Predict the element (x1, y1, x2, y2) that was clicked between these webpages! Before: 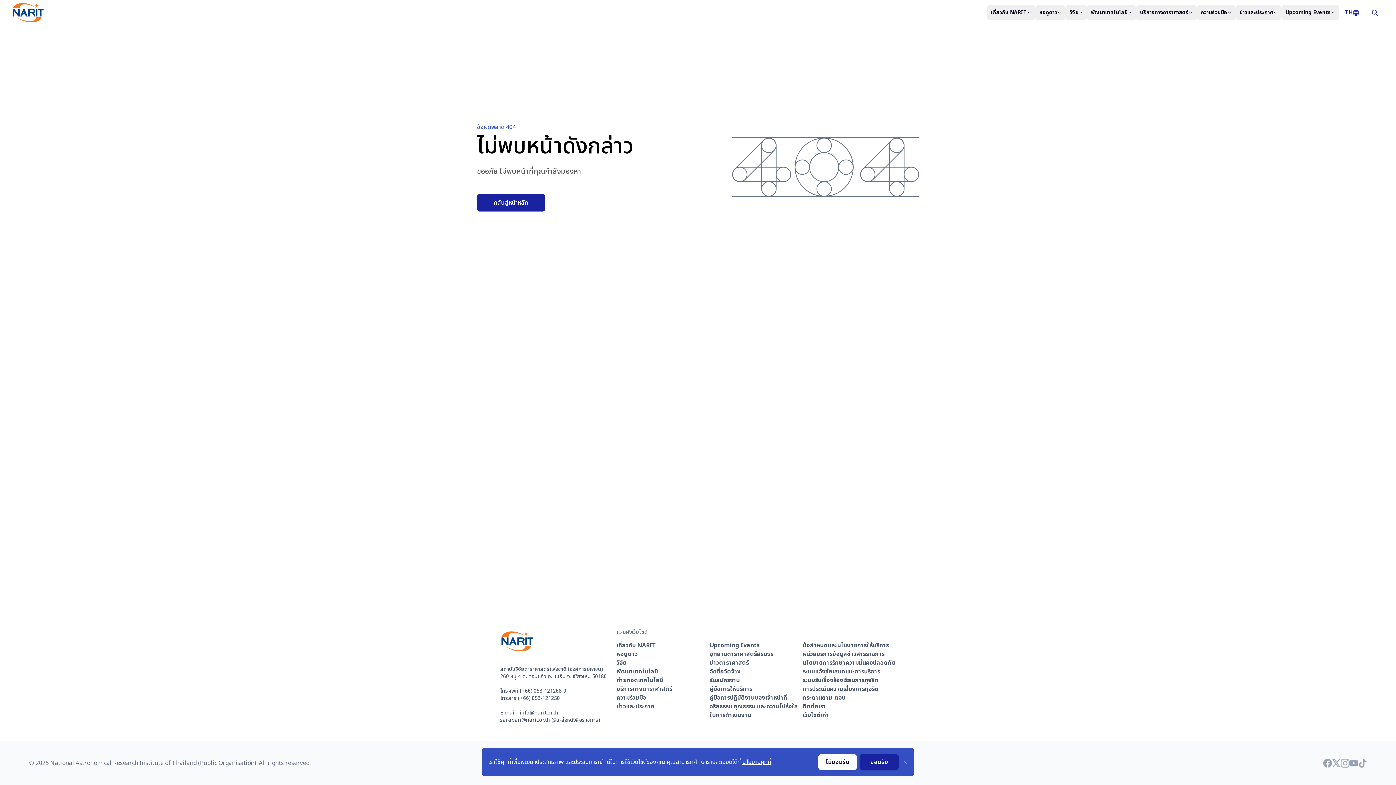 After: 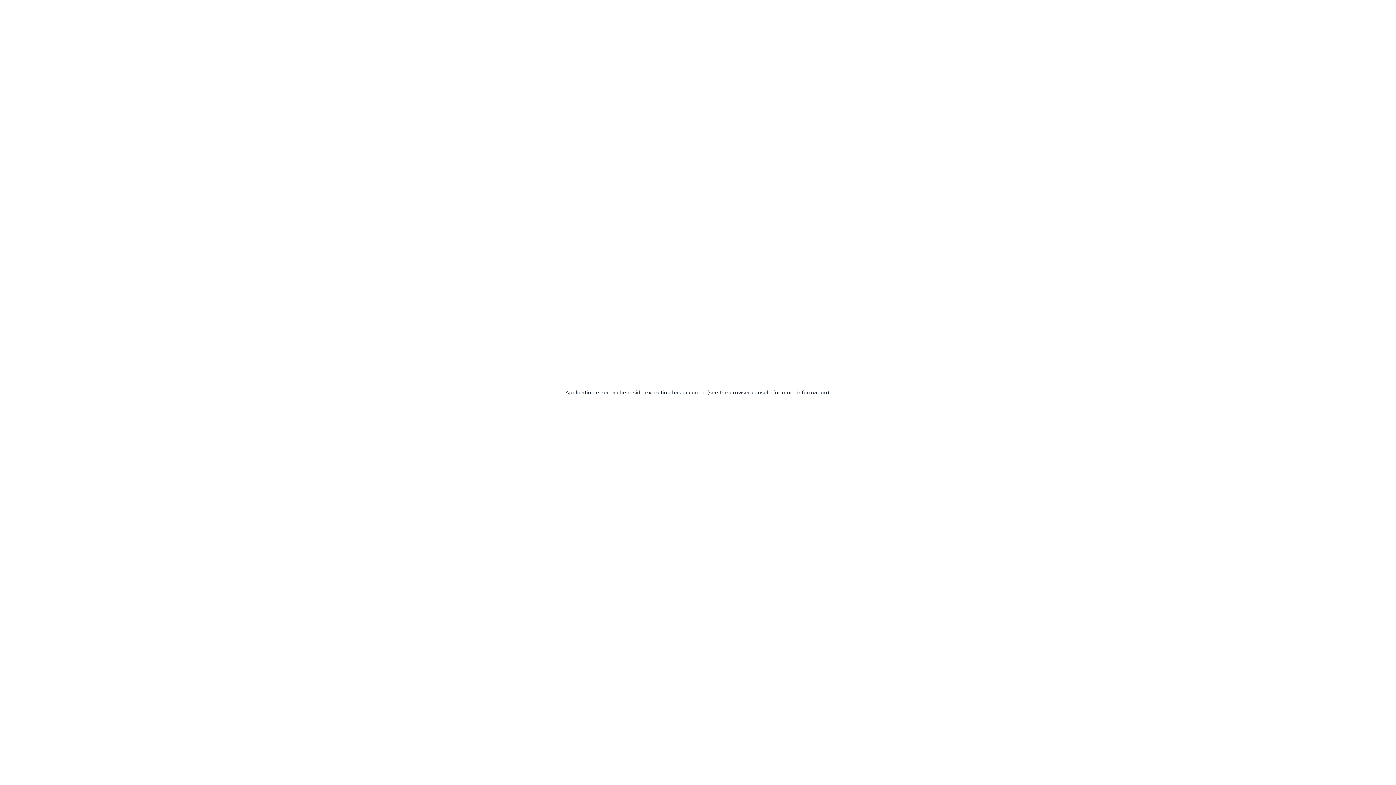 Action: bbox: (802, 685, 896, 693) label: การประเมินความเสี่ยงการทุจริต